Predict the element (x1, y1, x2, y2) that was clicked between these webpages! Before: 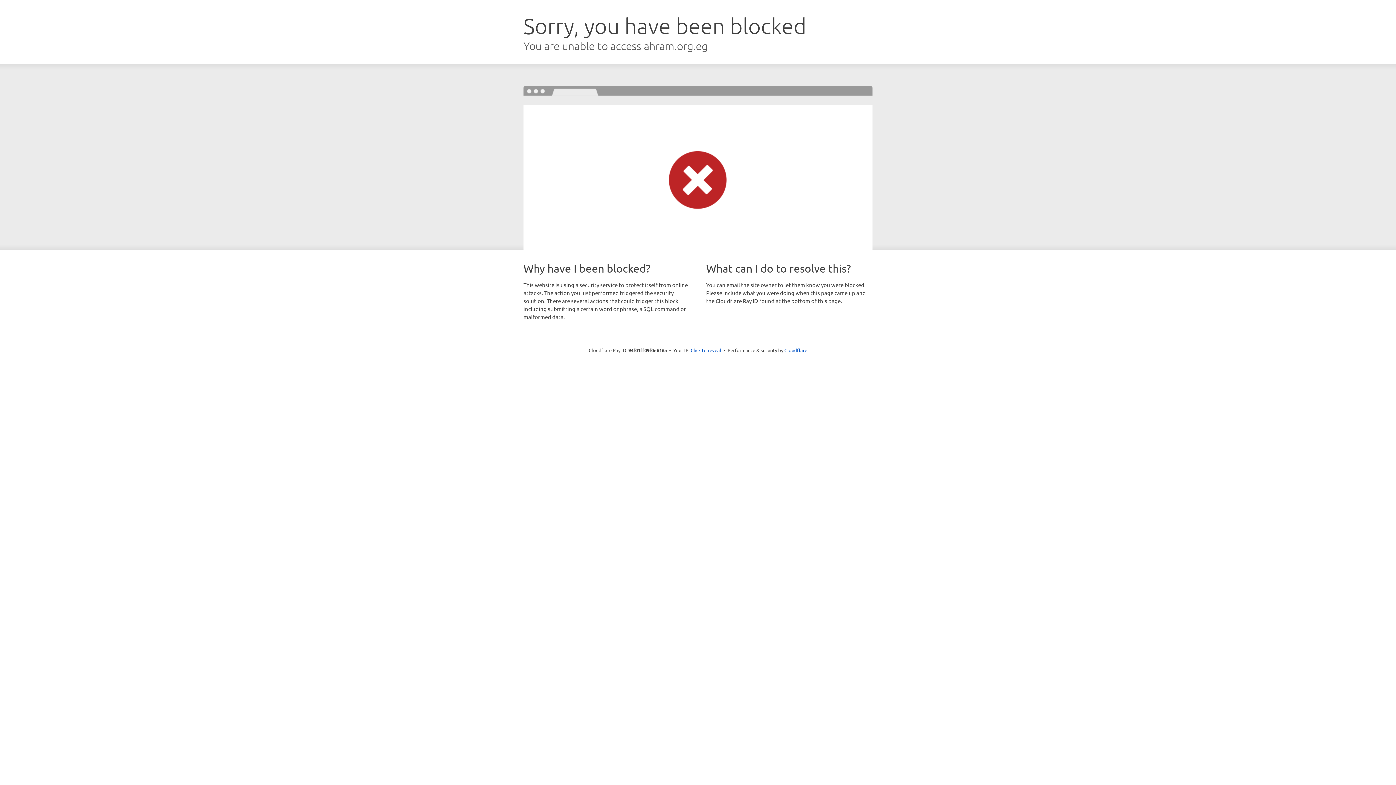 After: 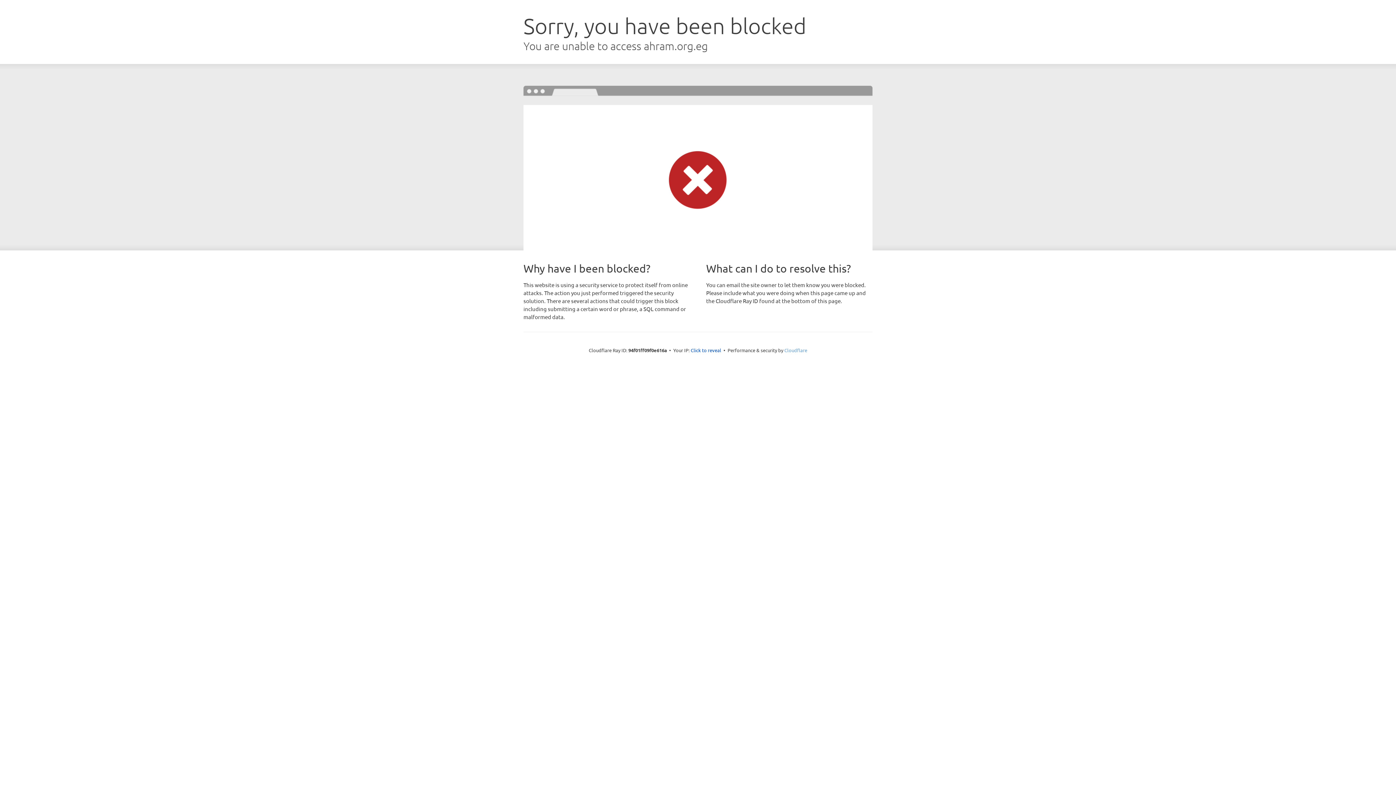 Action: label: Cloudflare bbox: (784, 347, 807, 353)